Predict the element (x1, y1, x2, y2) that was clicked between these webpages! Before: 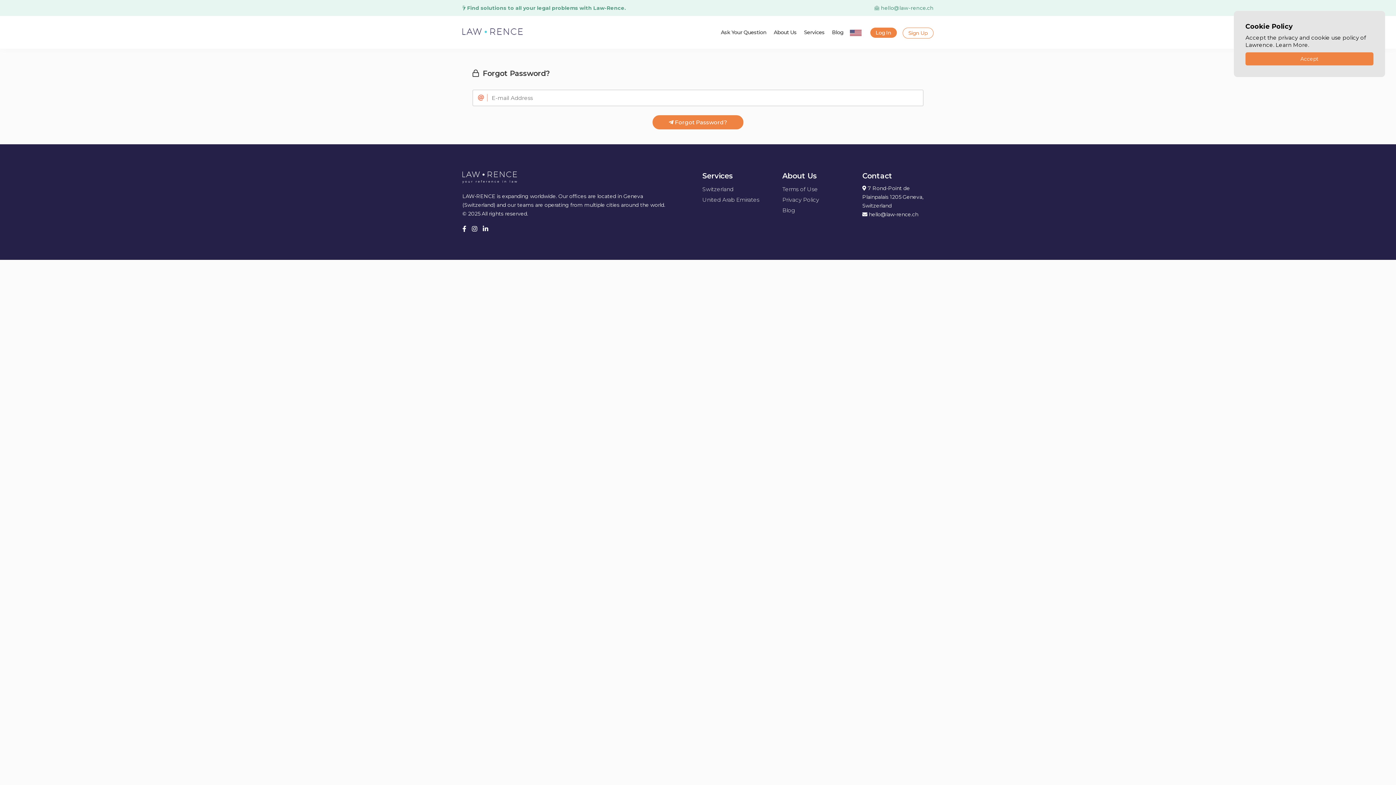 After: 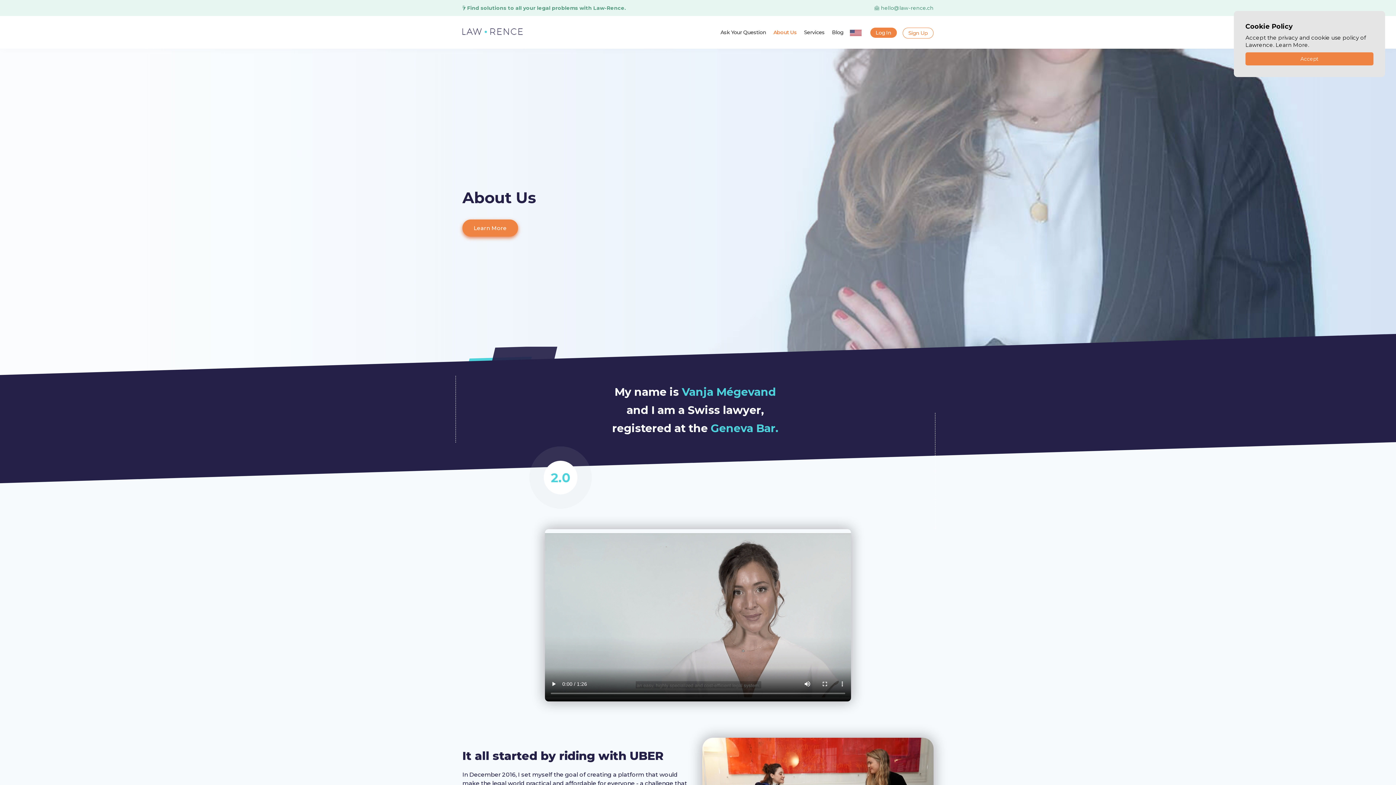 Action: bbox: (770, 29, 800, 35) label: About Us